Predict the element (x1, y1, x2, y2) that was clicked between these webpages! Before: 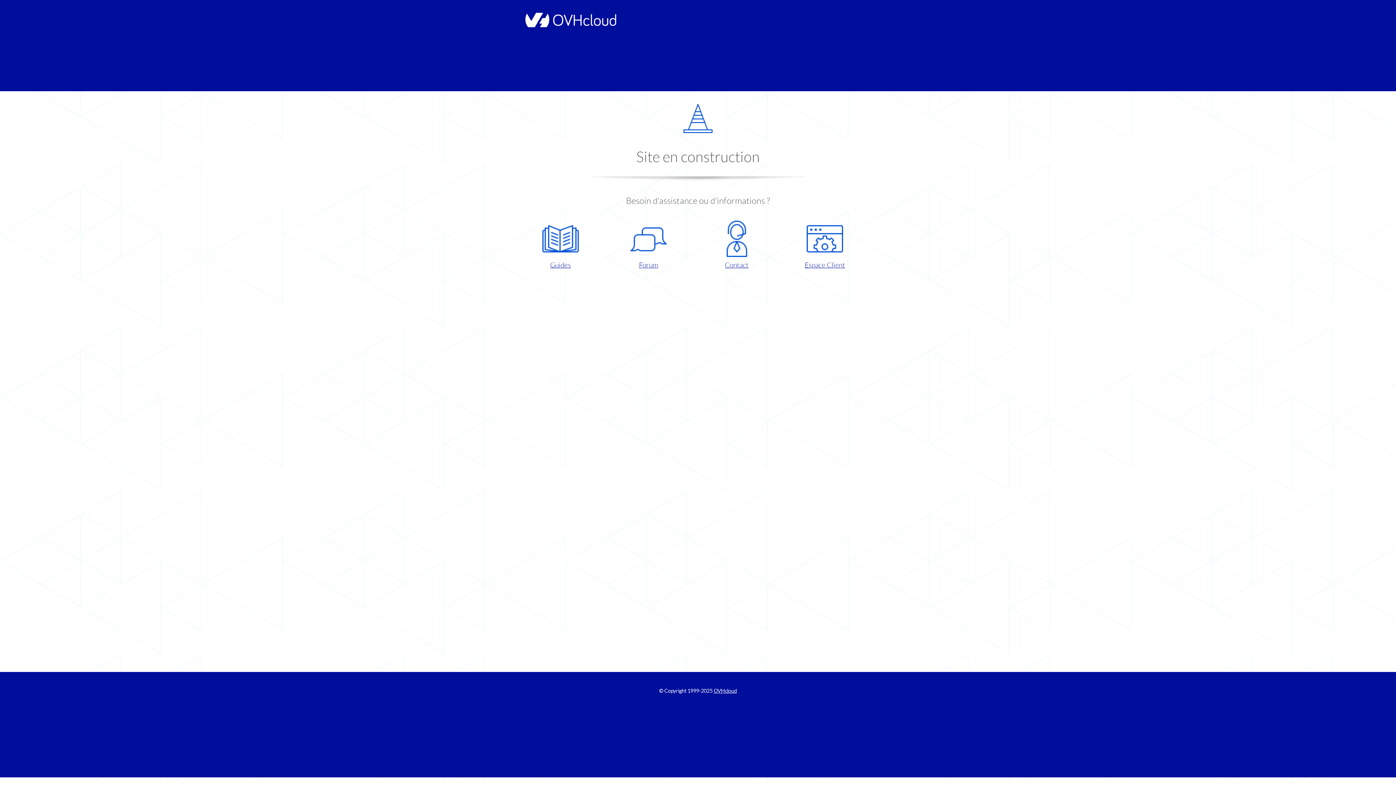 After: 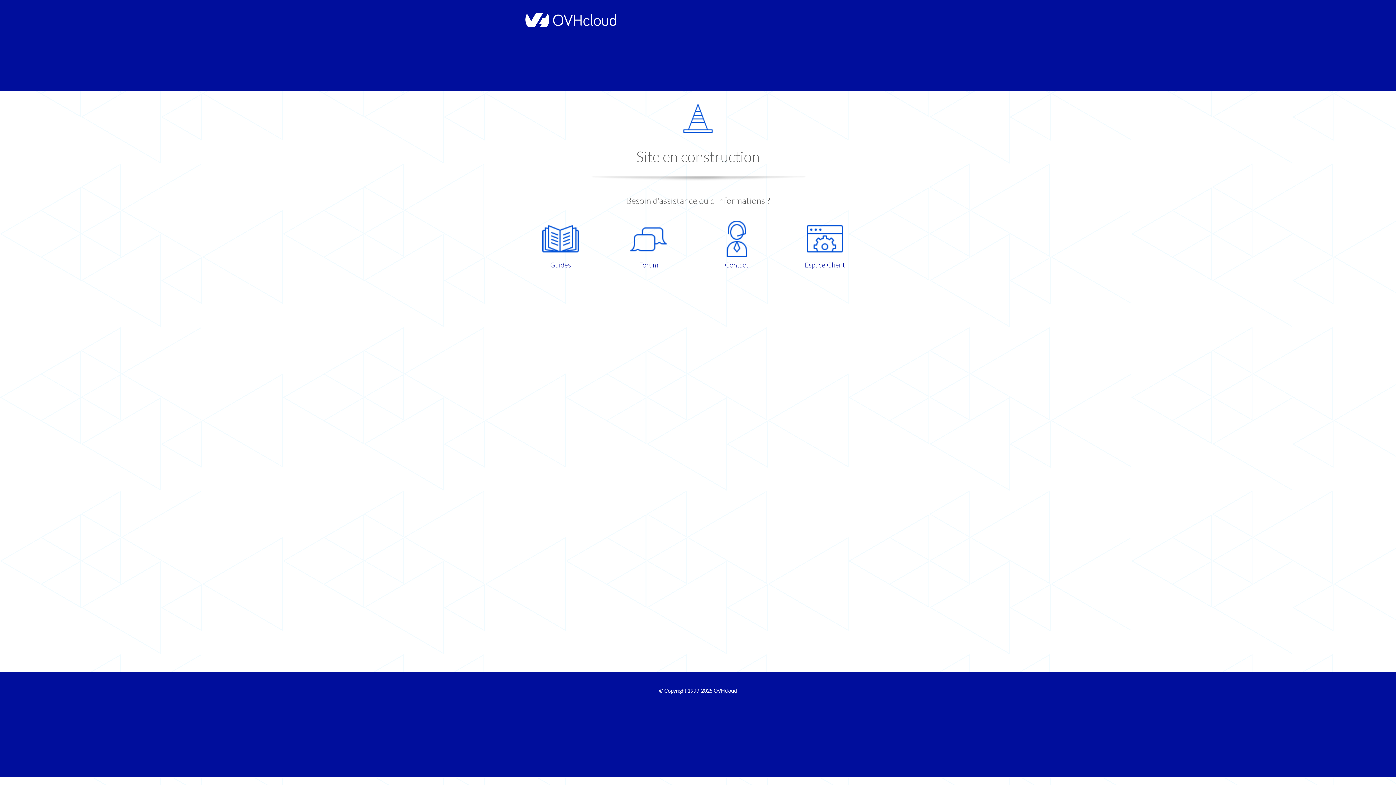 Action: bbox: (786, 220, 863, 270) label: Espace Client